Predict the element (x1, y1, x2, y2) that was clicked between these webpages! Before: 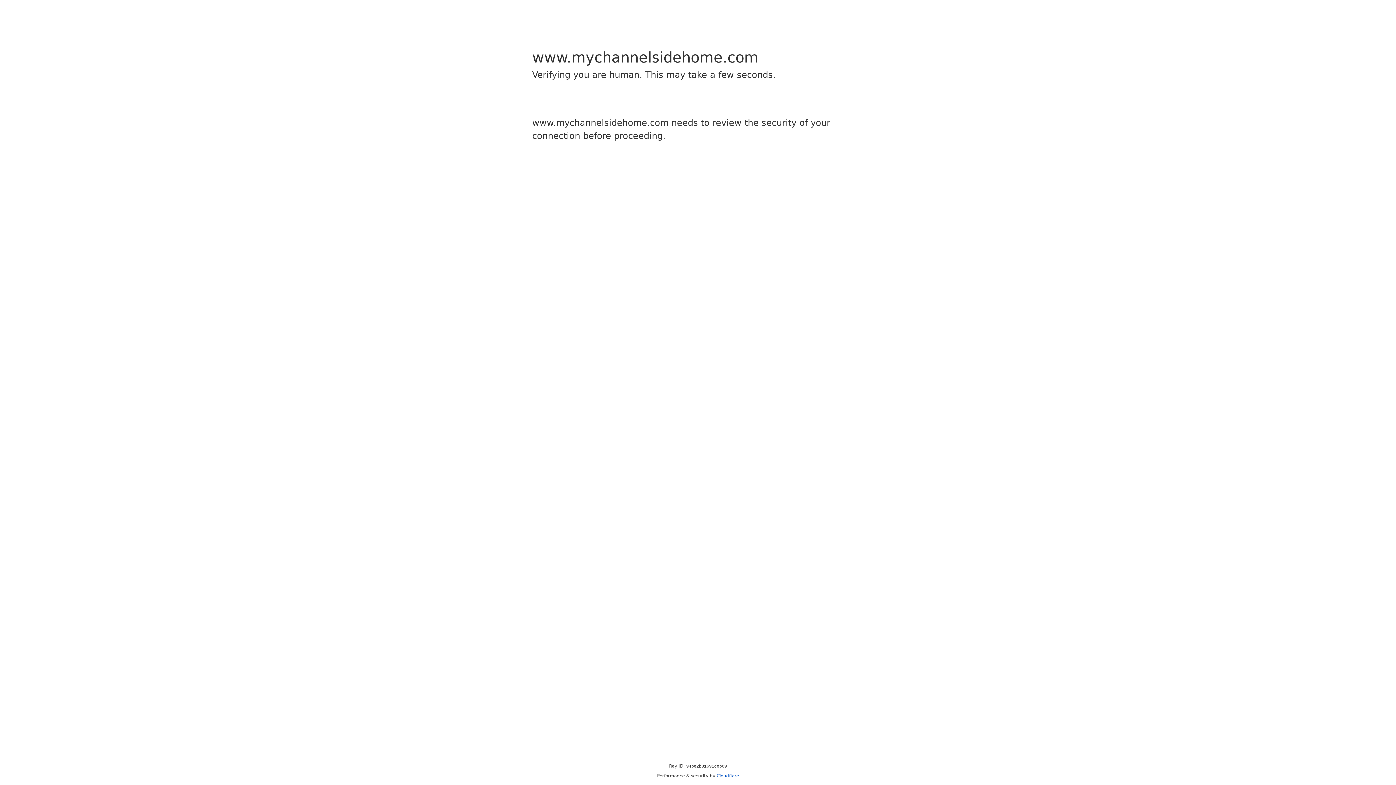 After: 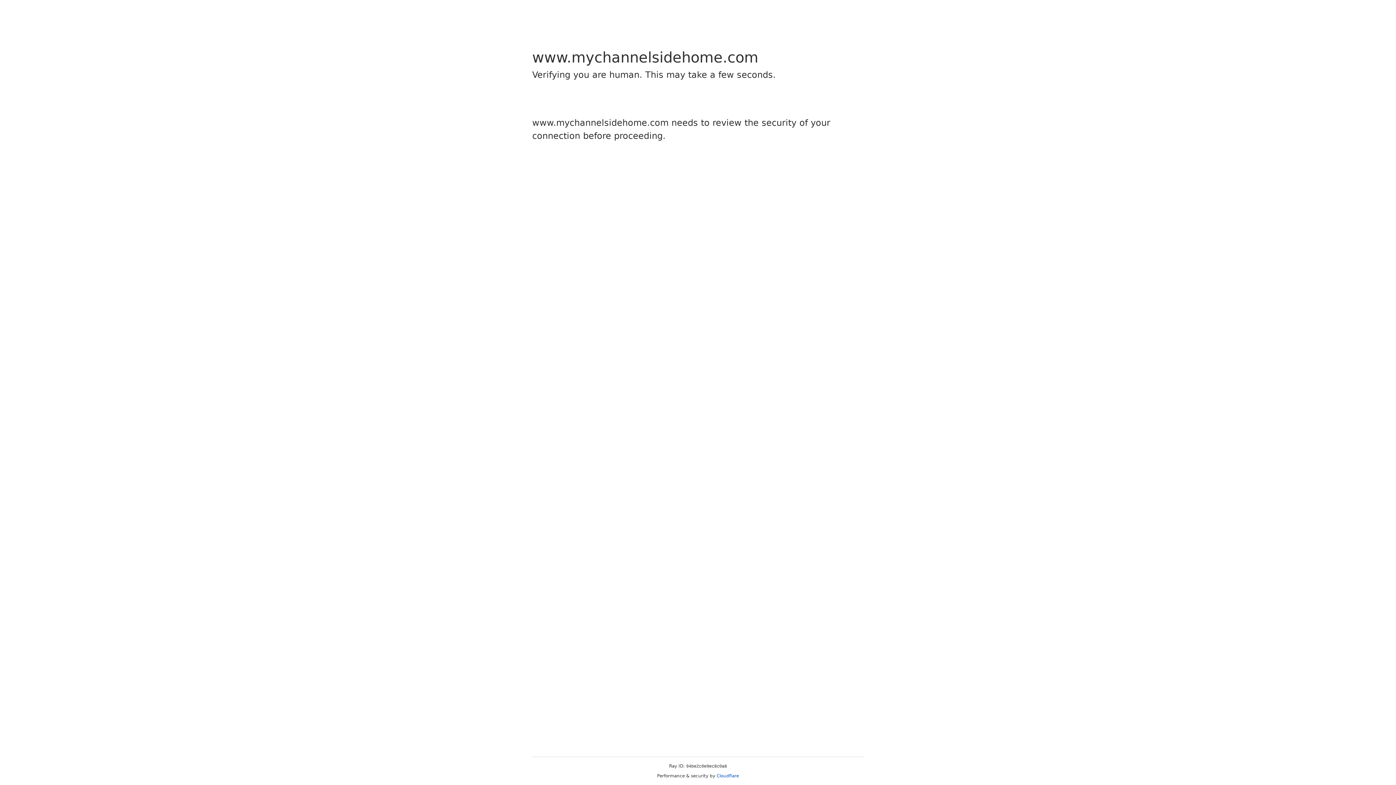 Action: bbox: (716, 773, 739, 778) label: Cloudflare